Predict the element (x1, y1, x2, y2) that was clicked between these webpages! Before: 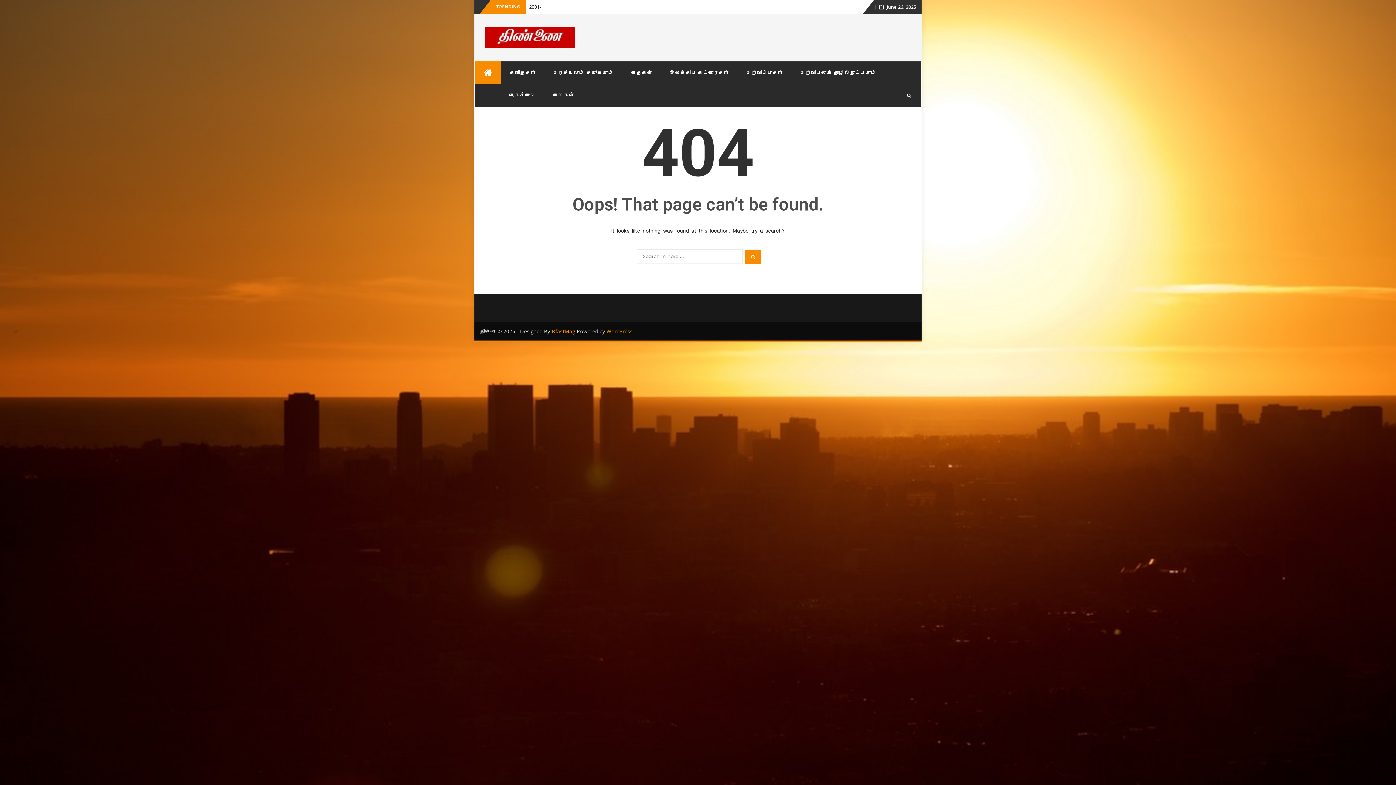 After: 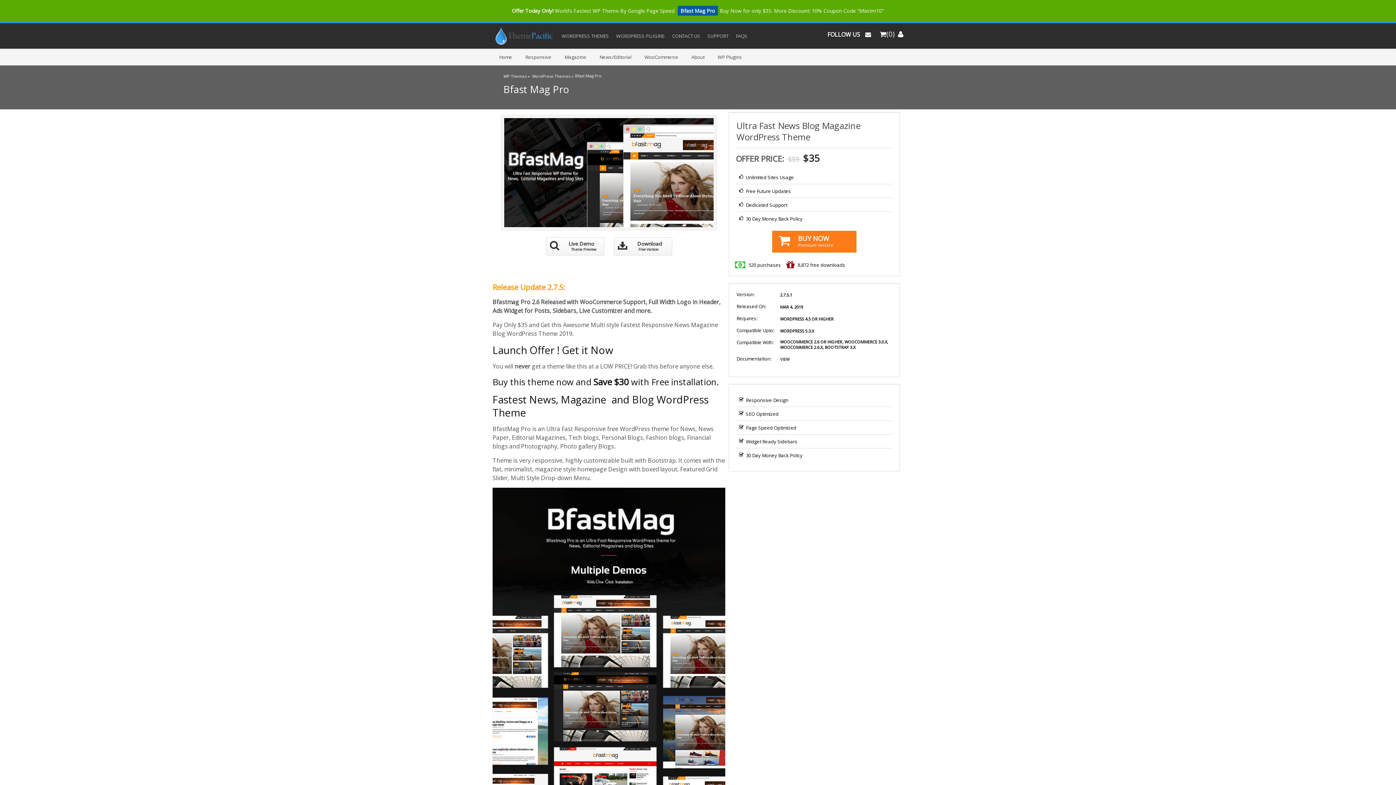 Action: bbox: (551, 328, 575, 334) label: BfastMag